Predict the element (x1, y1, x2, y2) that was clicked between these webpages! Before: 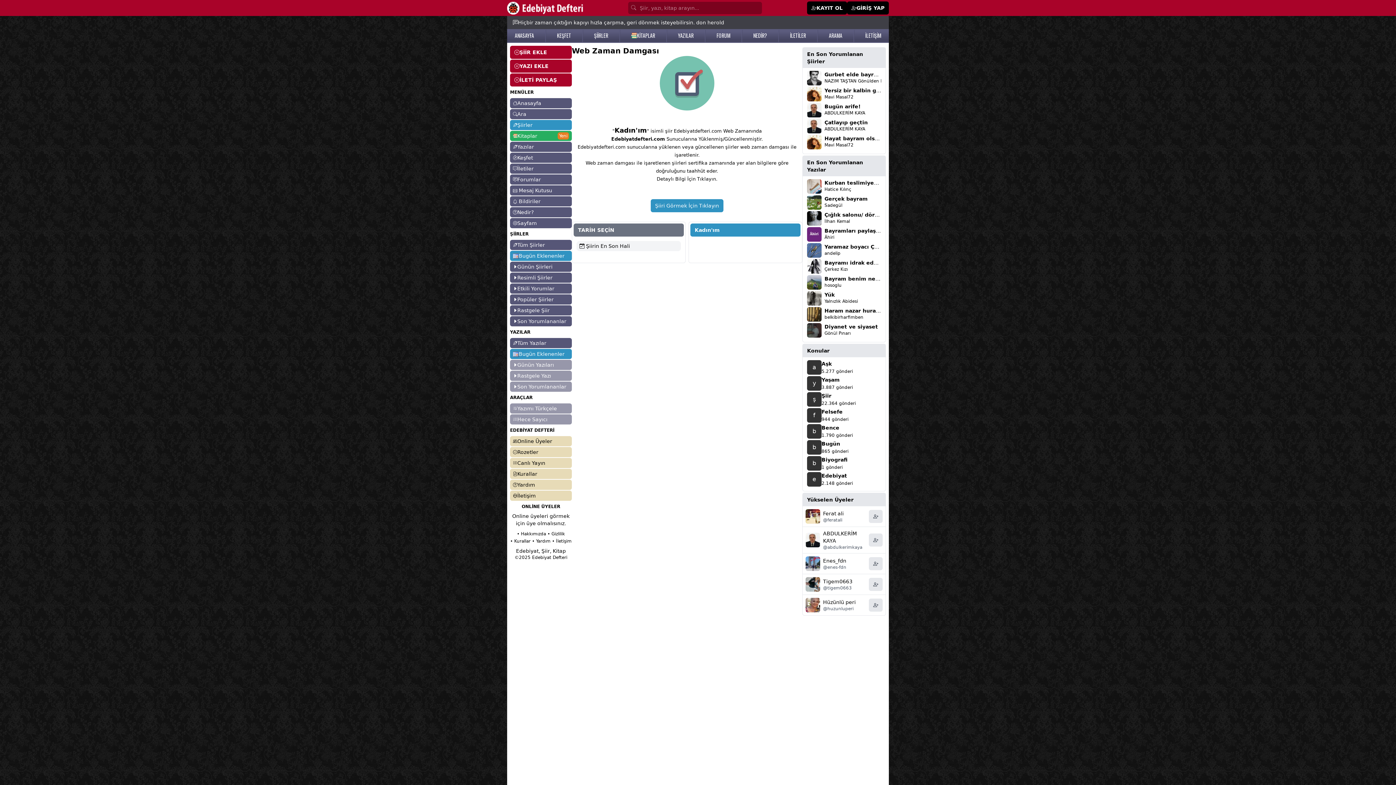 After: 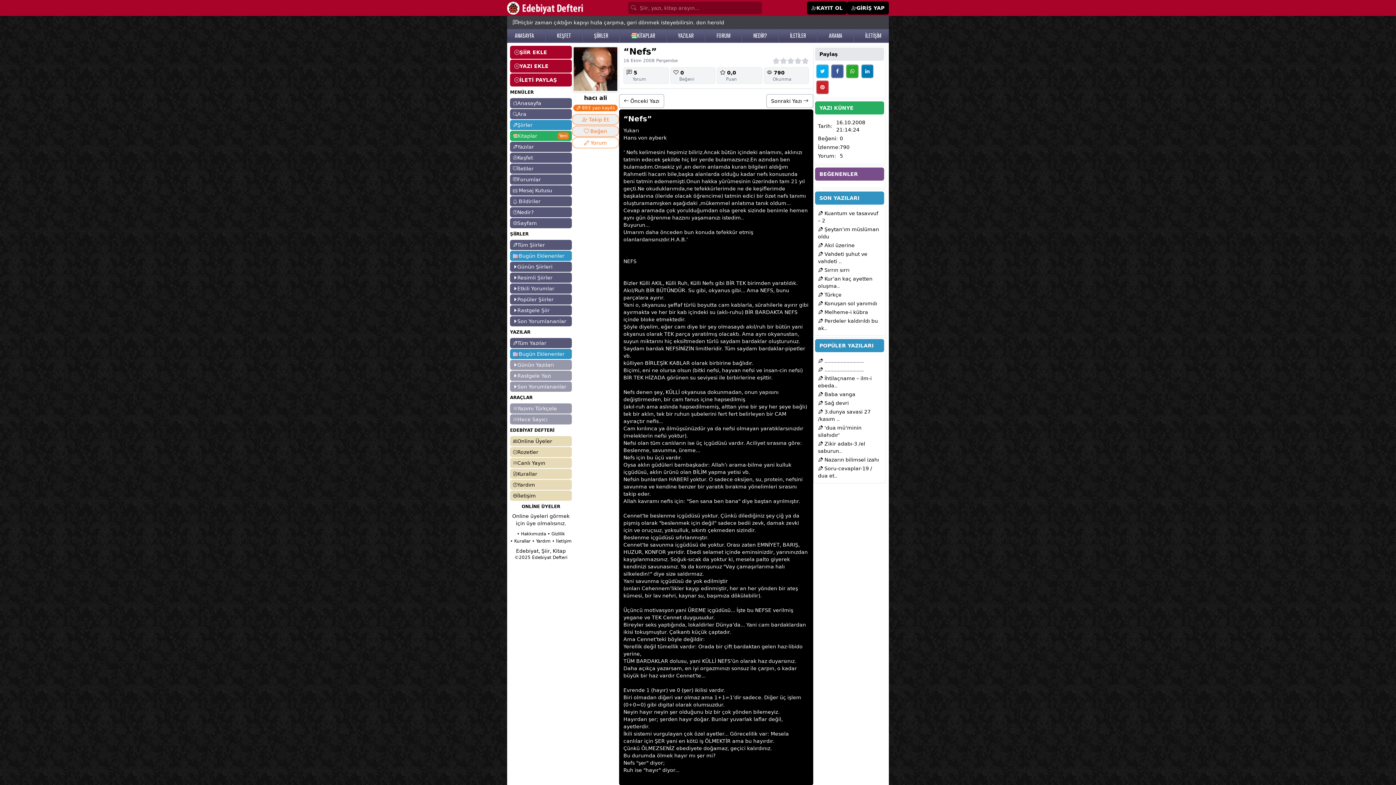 Action: bbox: (510, 370, 572, 381) label: Rastgele Yazı